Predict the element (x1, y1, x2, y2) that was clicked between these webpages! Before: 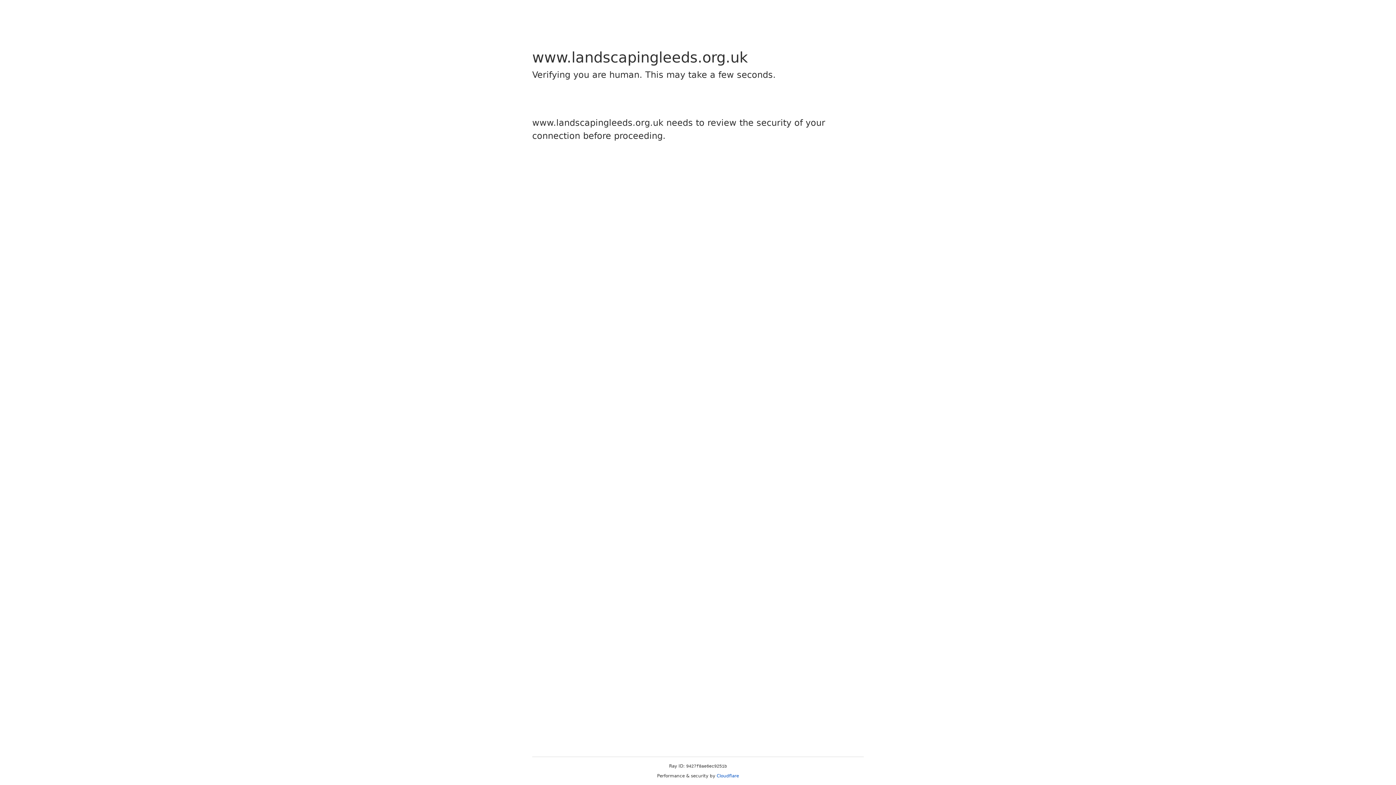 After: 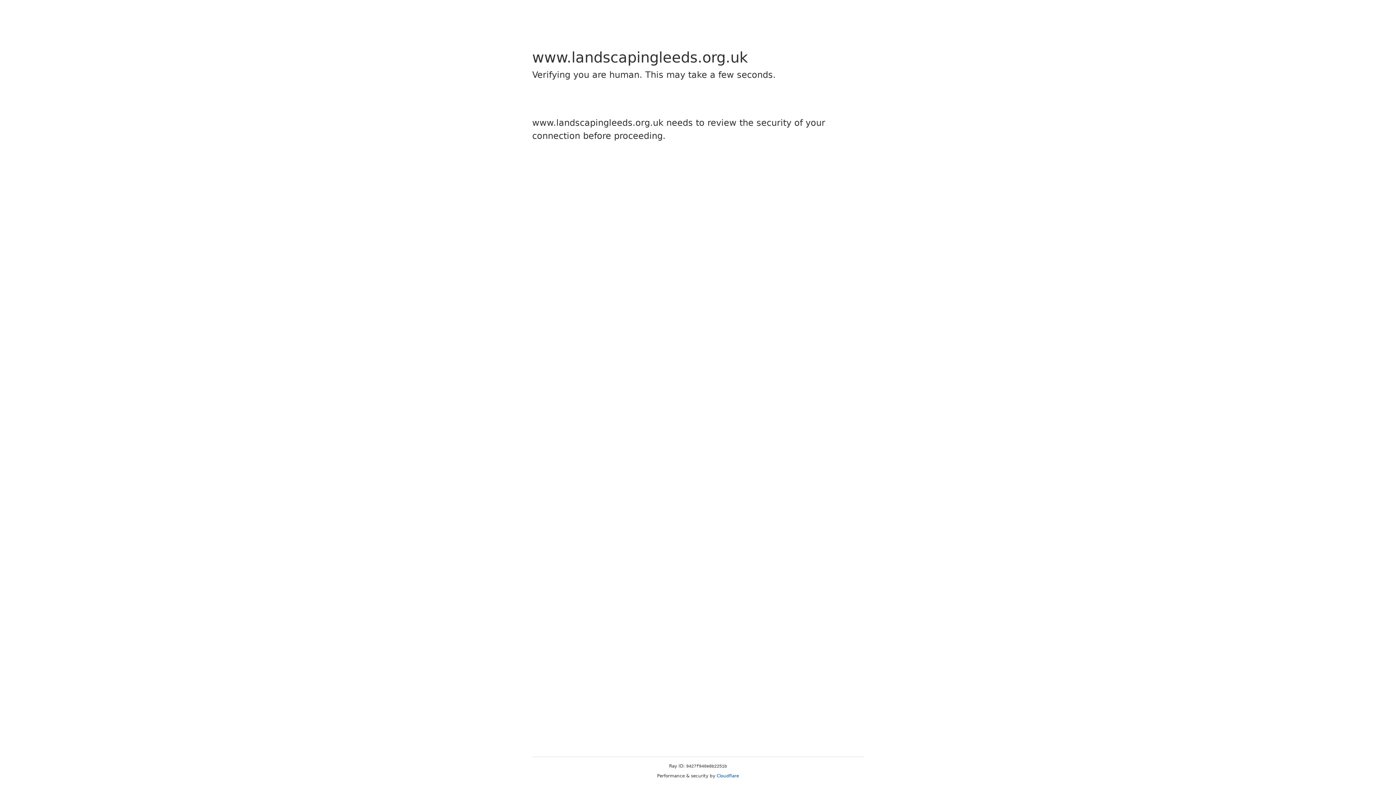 Action: label: Cloudflare bbox: (716, 773, 739, 778)